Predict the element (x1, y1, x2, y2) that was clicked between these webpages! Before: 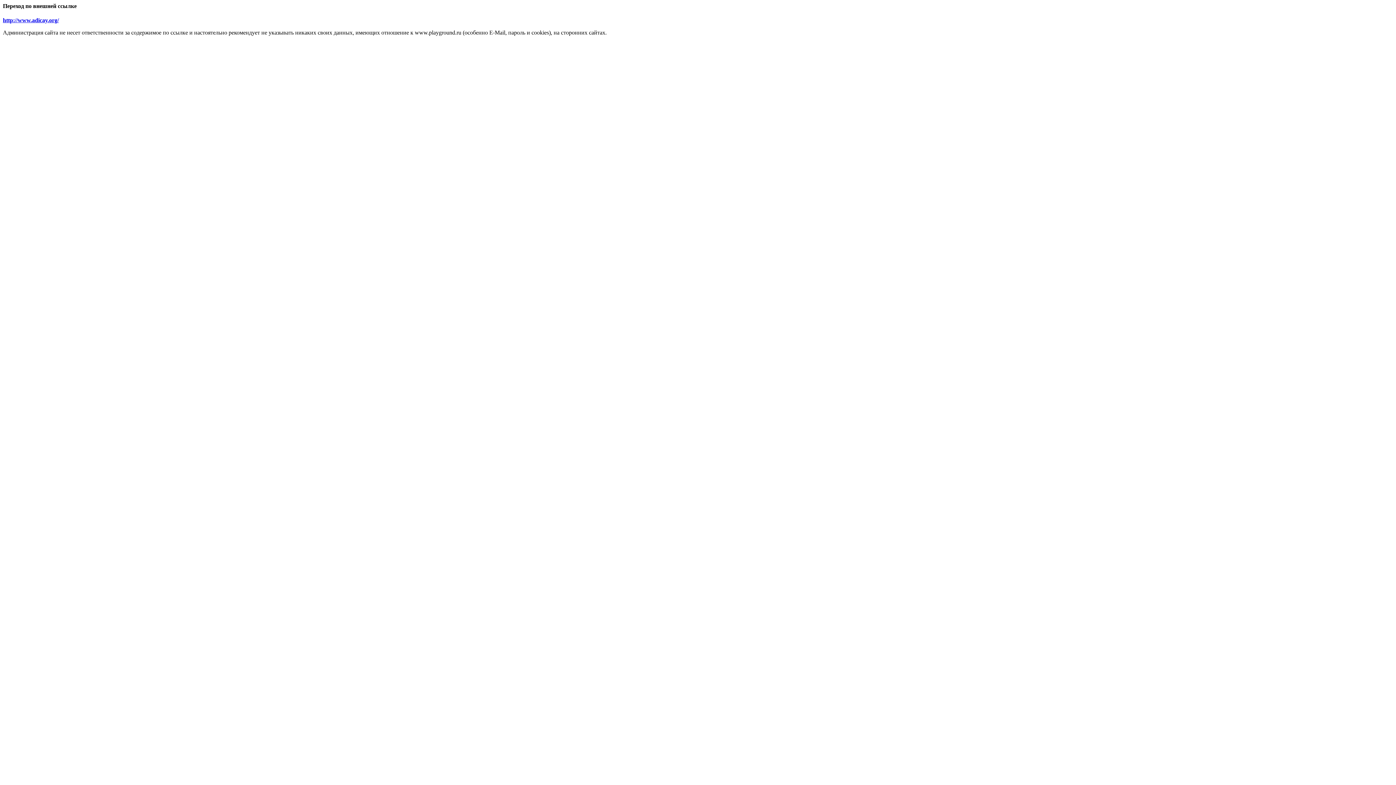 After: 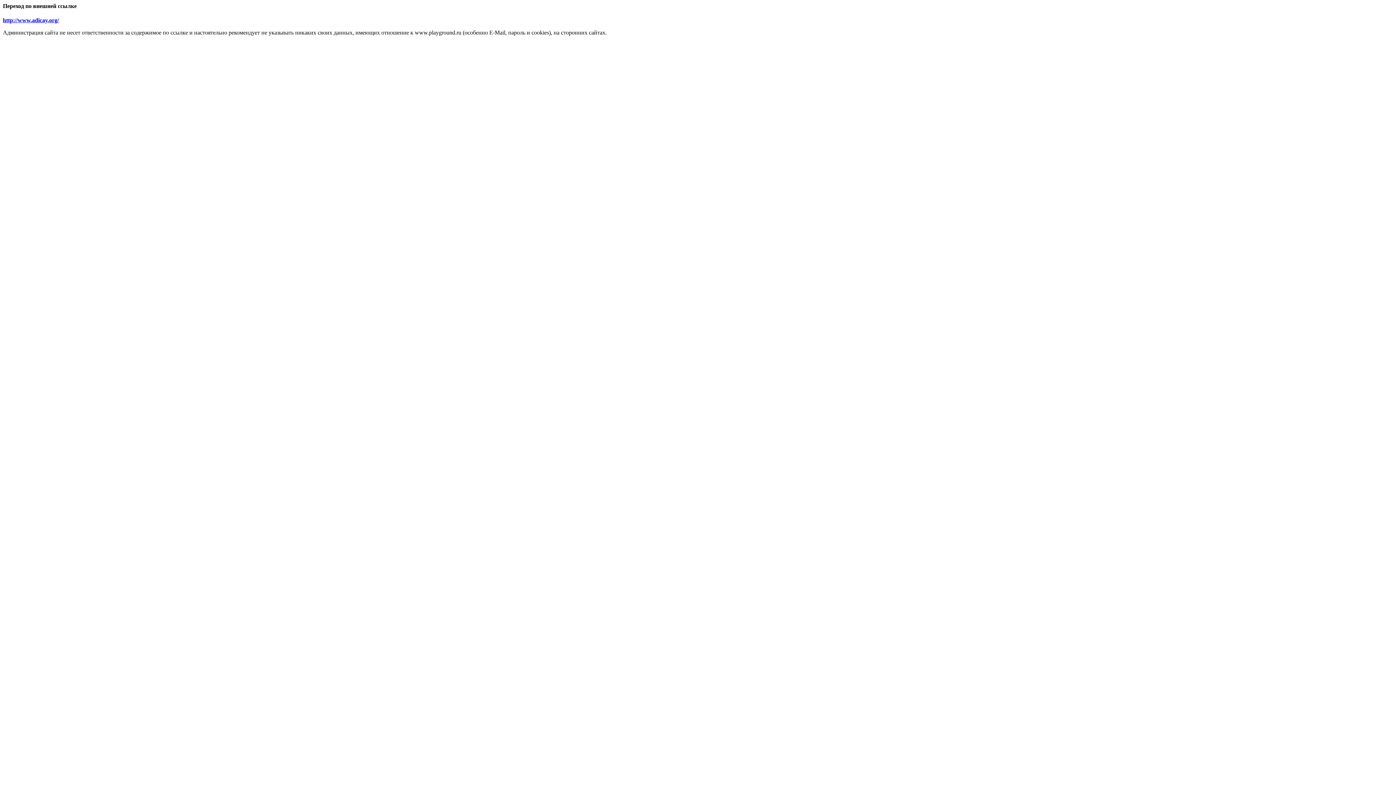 Action: label: http://www.adicay.org/ bbox: (2, 17, 58, 23)